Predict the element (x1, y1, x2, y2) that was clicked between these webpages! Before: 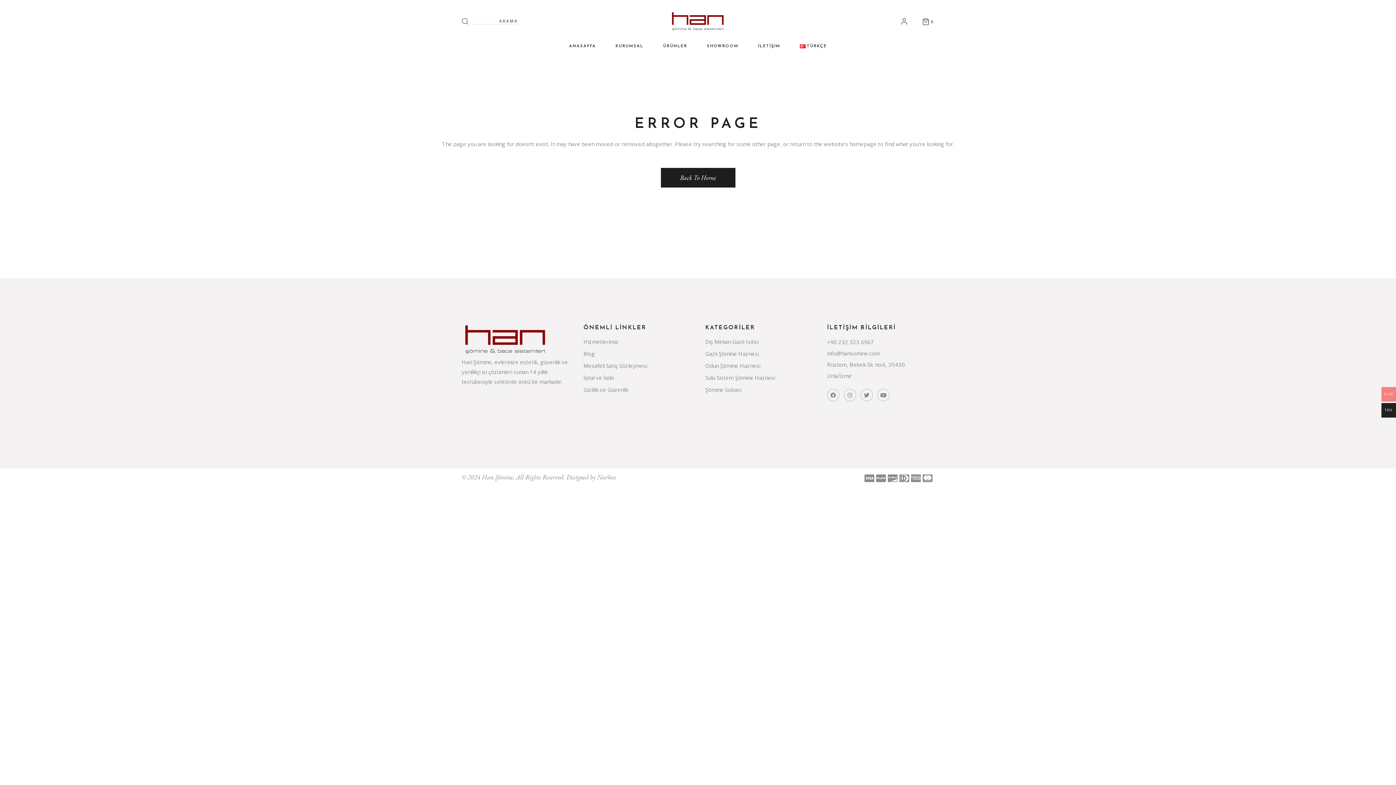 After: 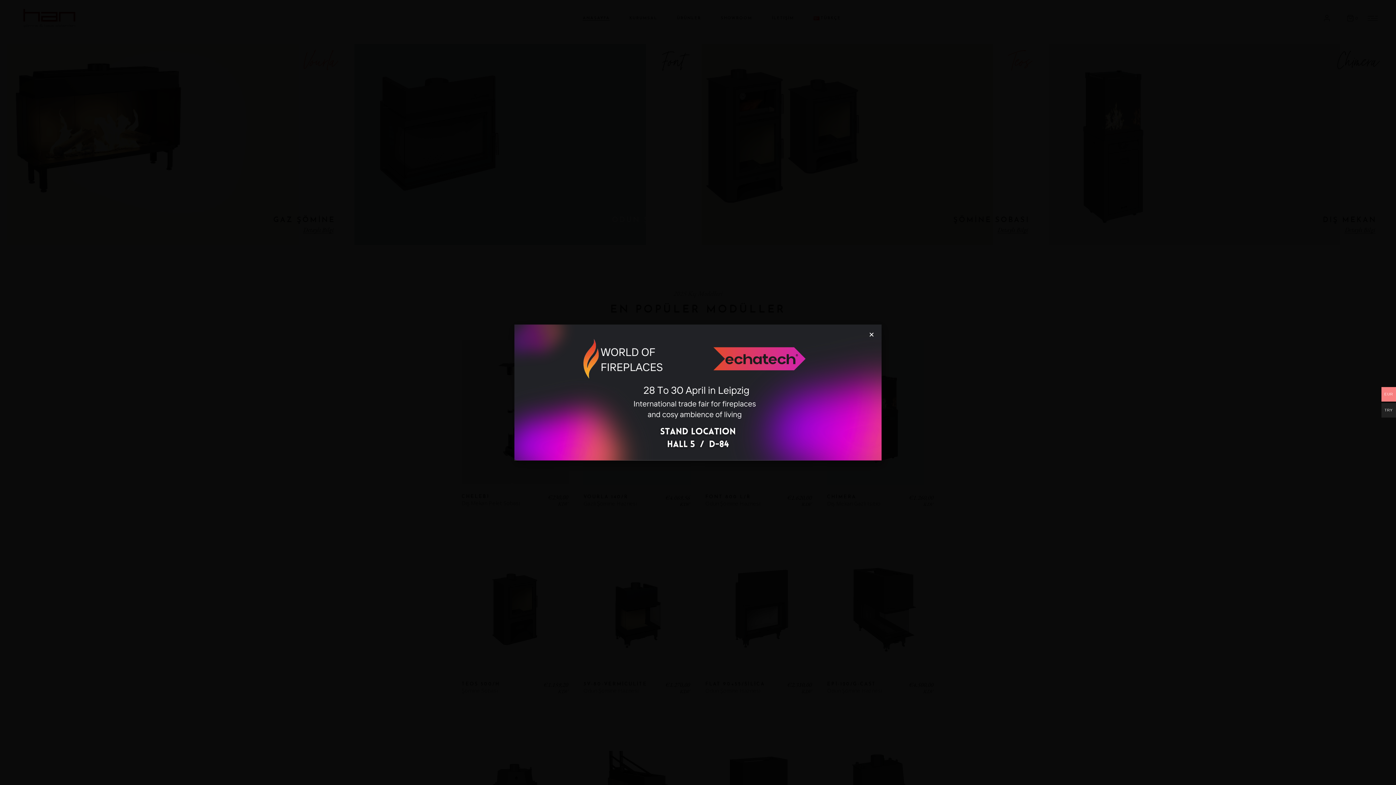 Action: label: ANASAYFA bbox: (569, 36, 596, 56)